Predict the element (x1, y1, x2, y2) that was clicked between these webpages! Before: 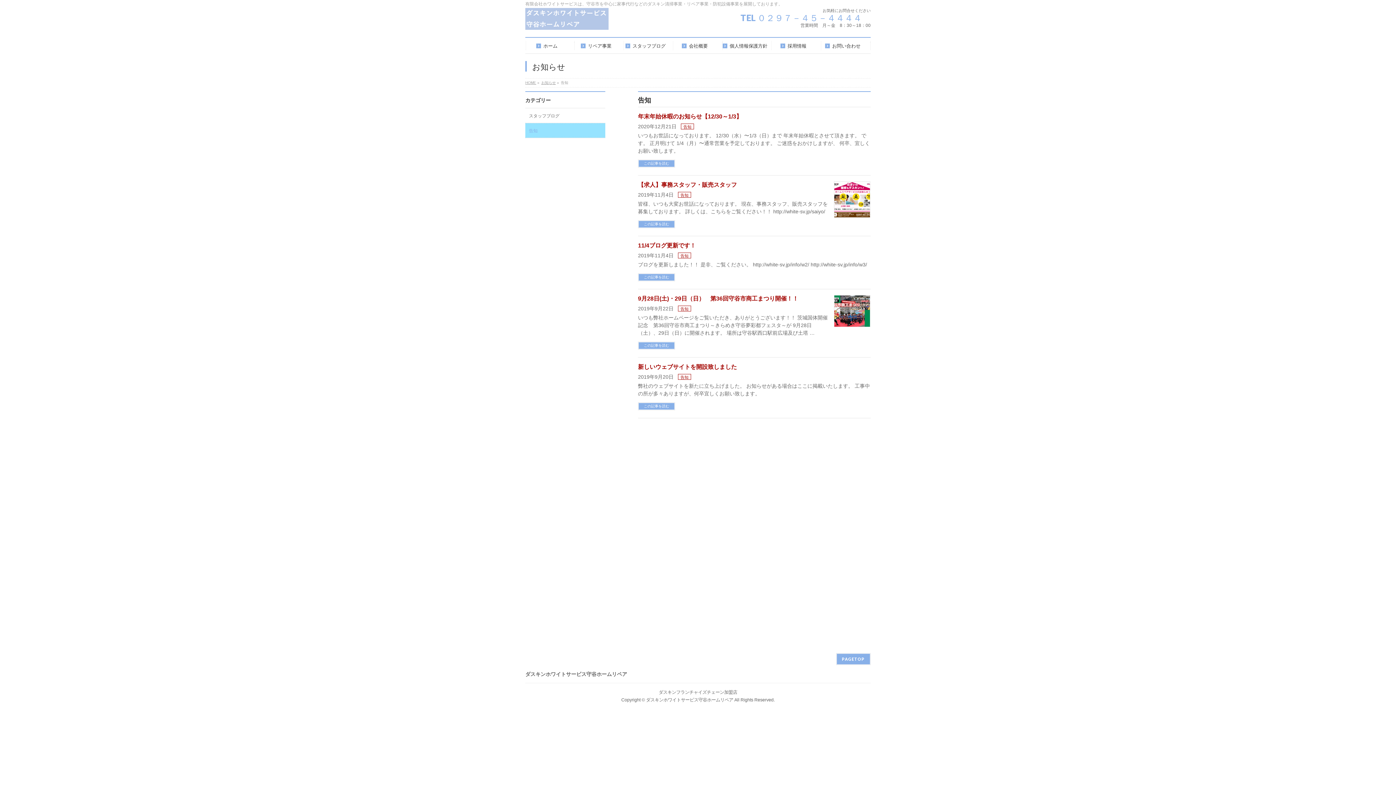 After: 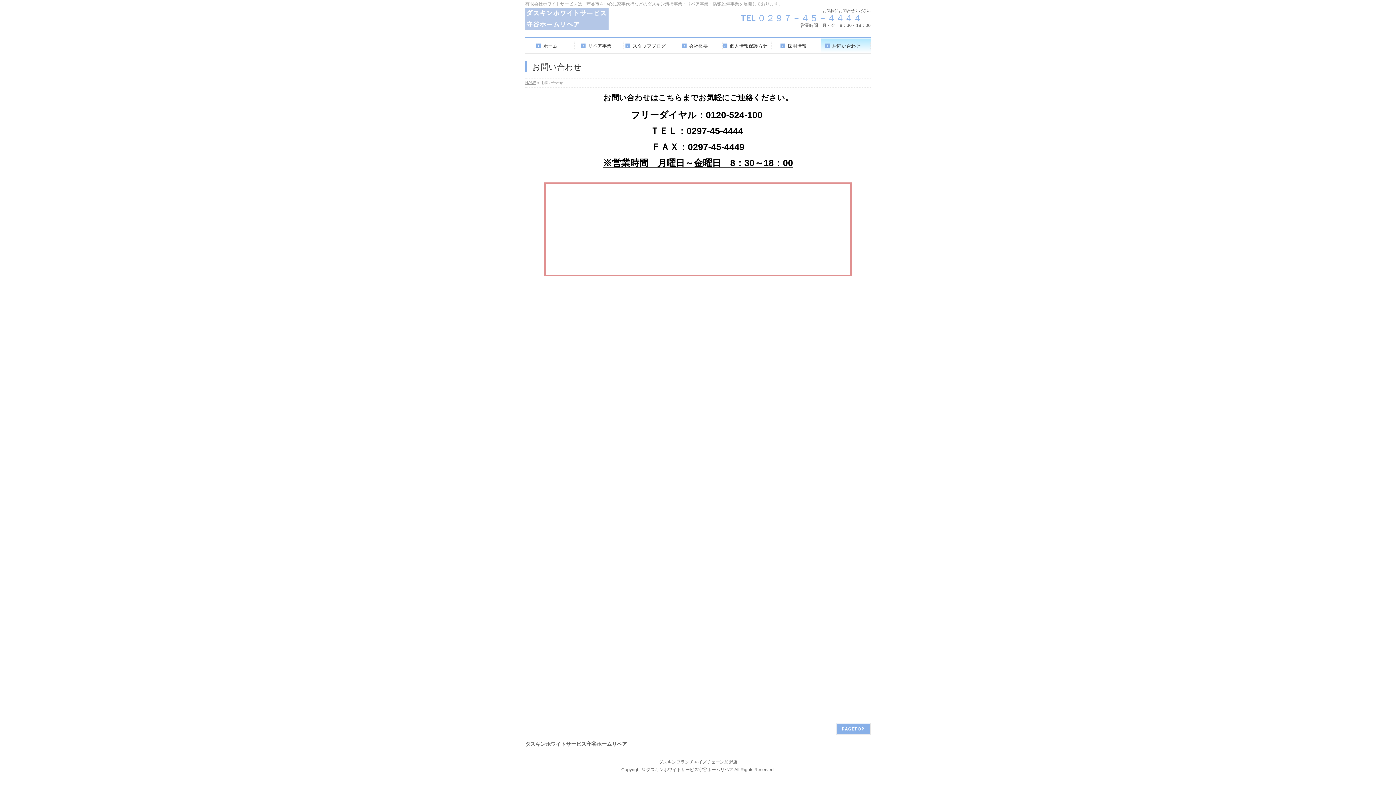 Action: bbox: (821, 38, 870, 52) label: お問い合わせ